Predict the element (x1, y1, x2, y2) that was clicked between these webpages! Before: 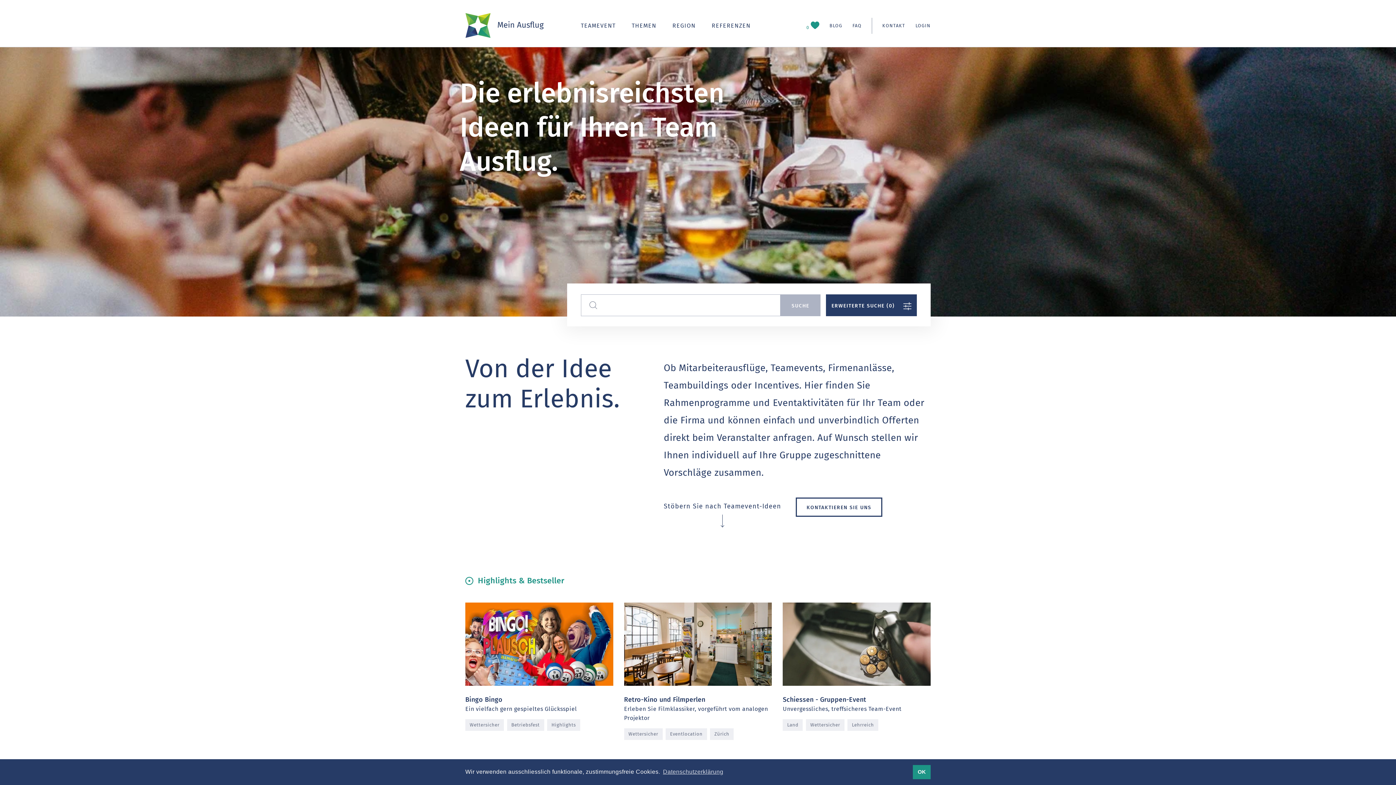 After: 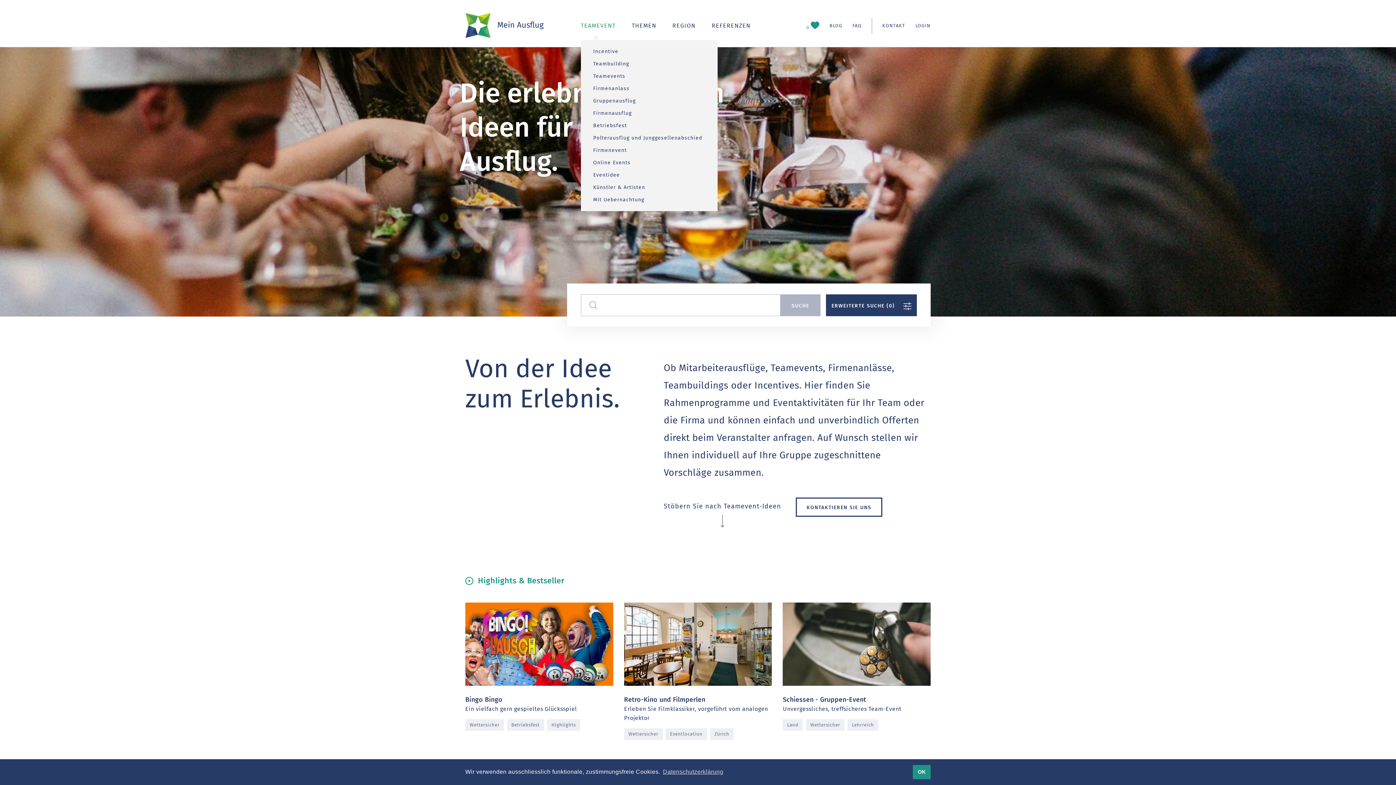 Action: bbox: (580, 21, 615, 29) label: TEAMEVENT